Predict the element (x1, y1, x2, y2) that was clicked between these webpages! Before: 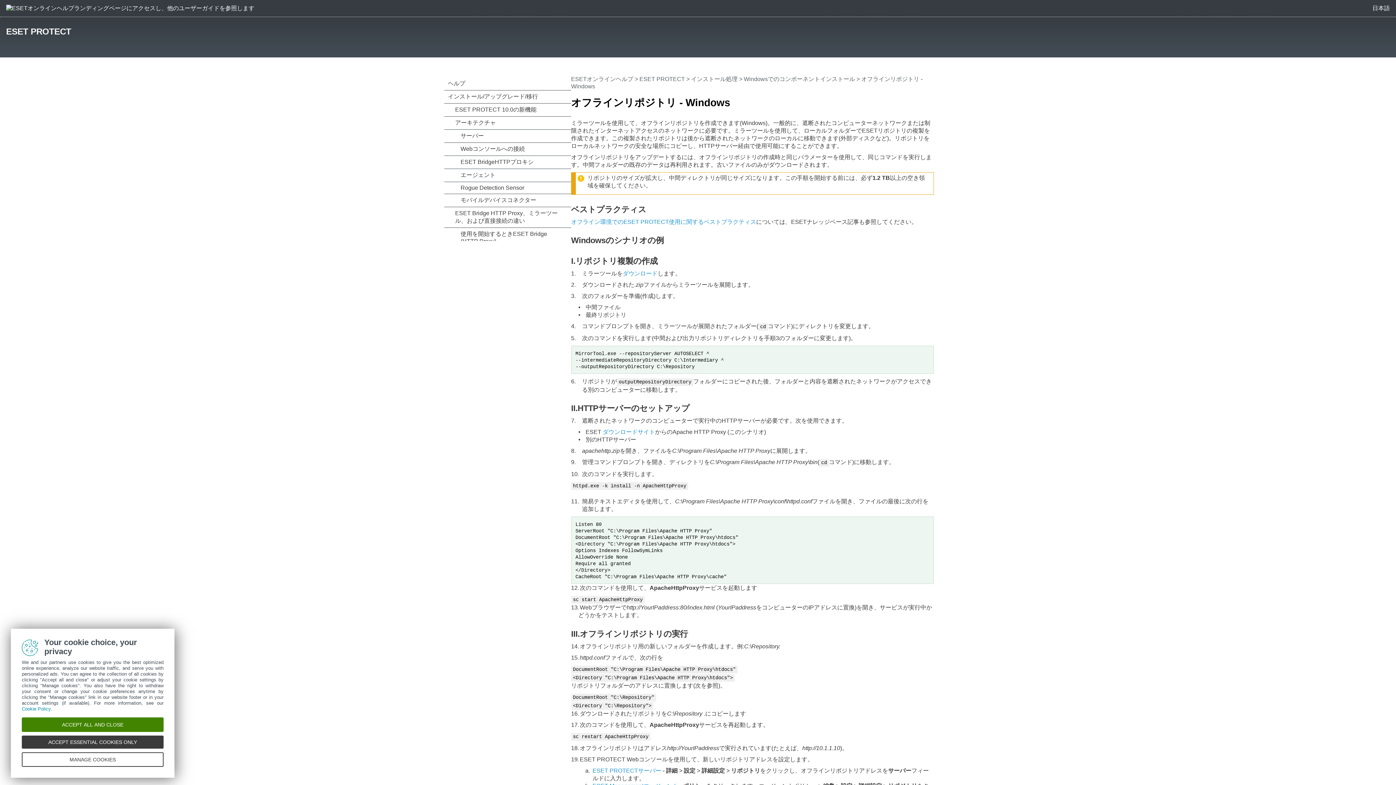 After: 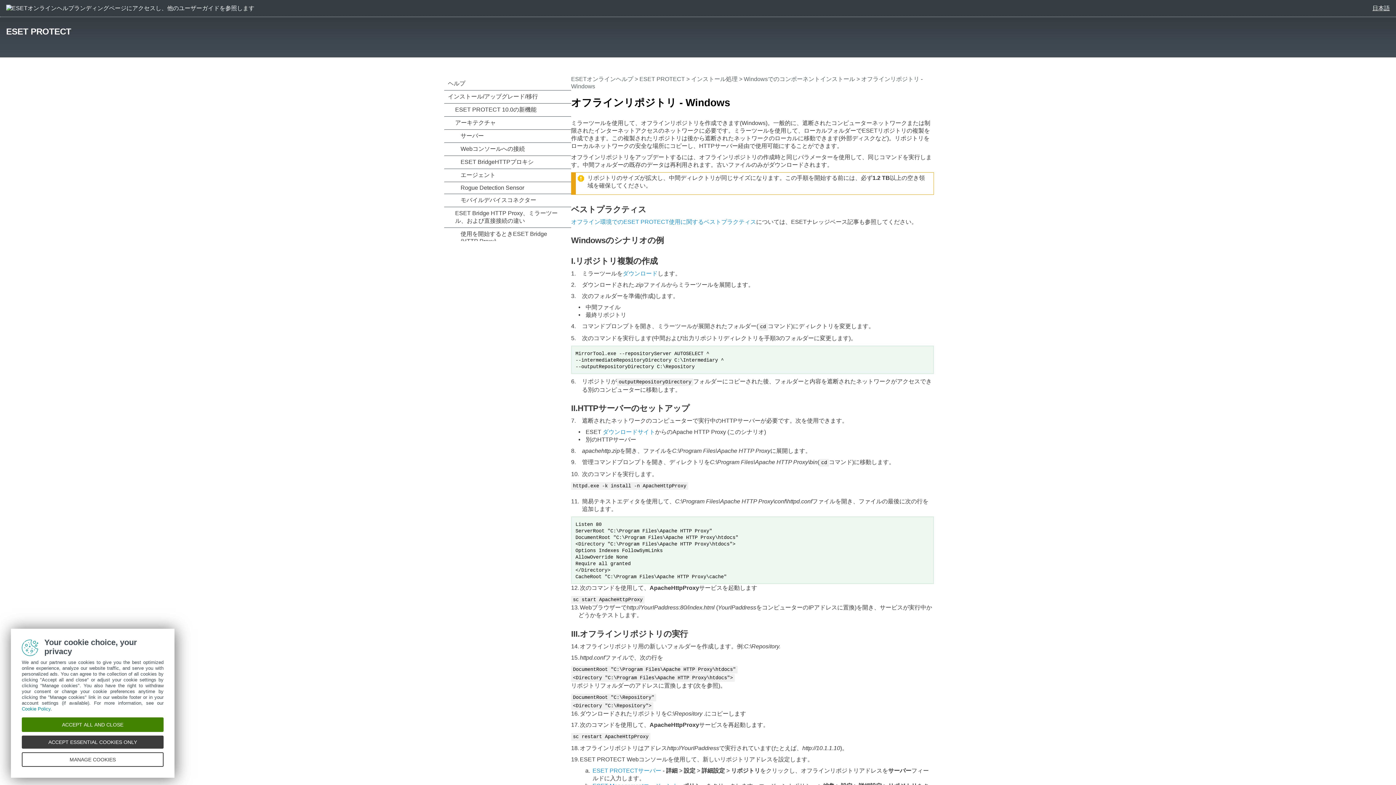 Action: label: 日本語 bbox: (1365, 4, 1390, 11)